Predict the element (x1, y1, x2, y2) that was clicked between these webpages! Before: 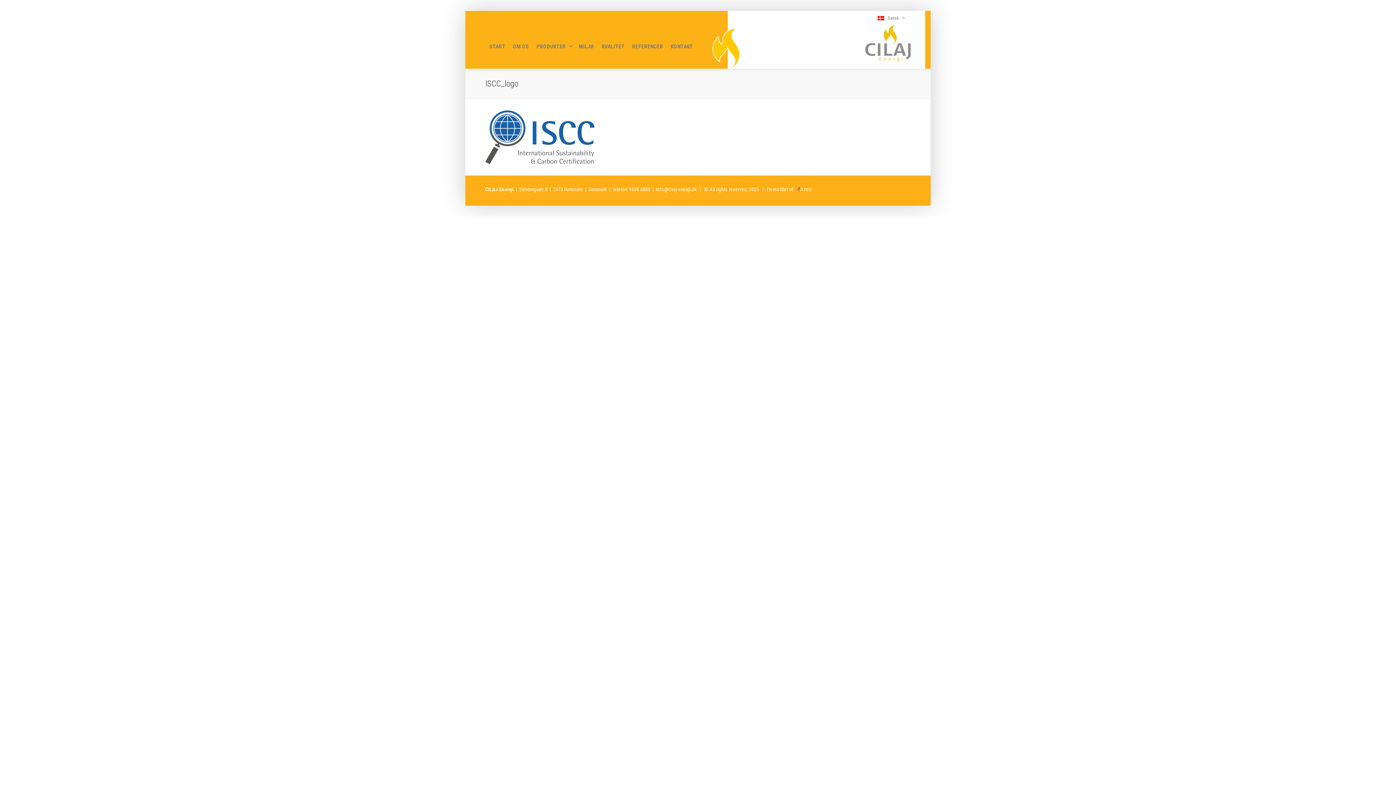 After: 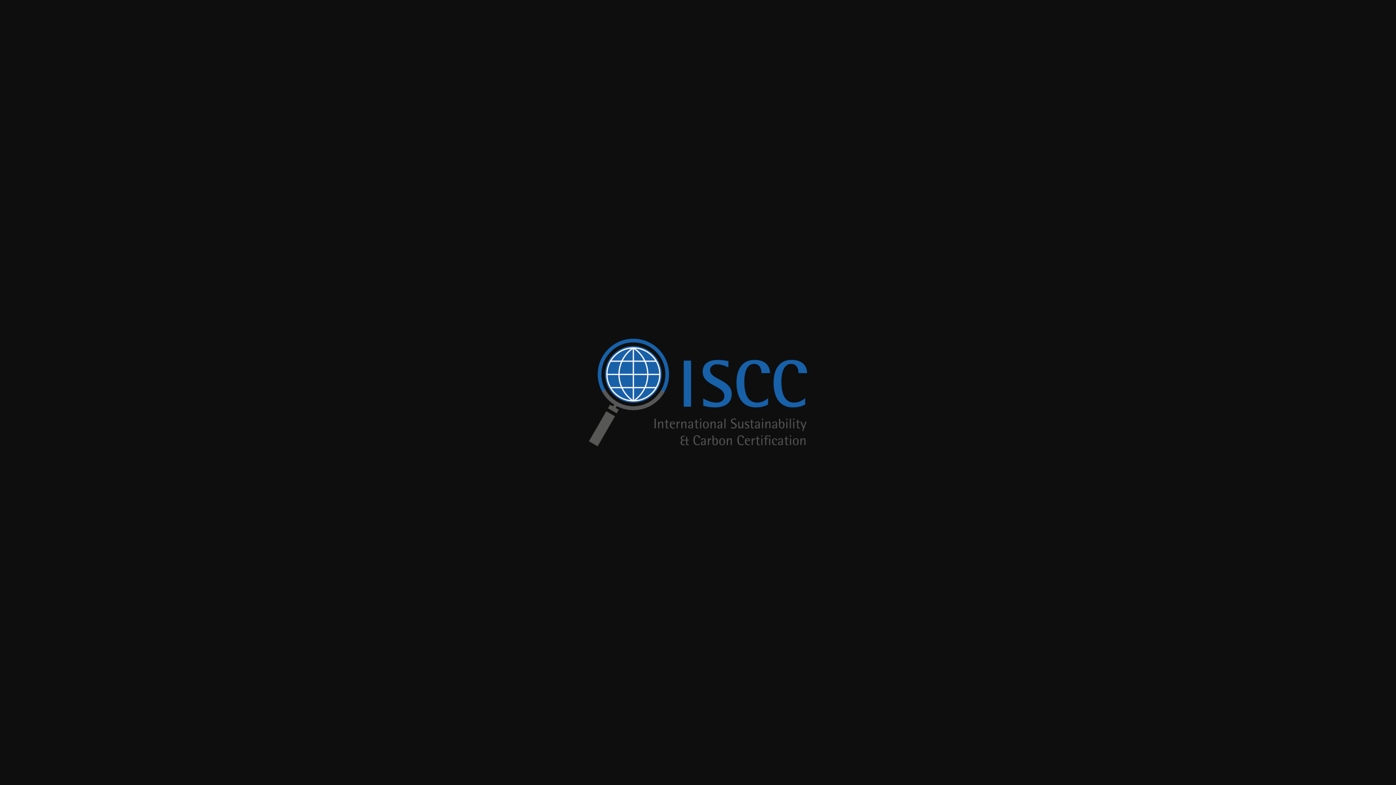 Action: bbox: (485, 134, 594, 139)